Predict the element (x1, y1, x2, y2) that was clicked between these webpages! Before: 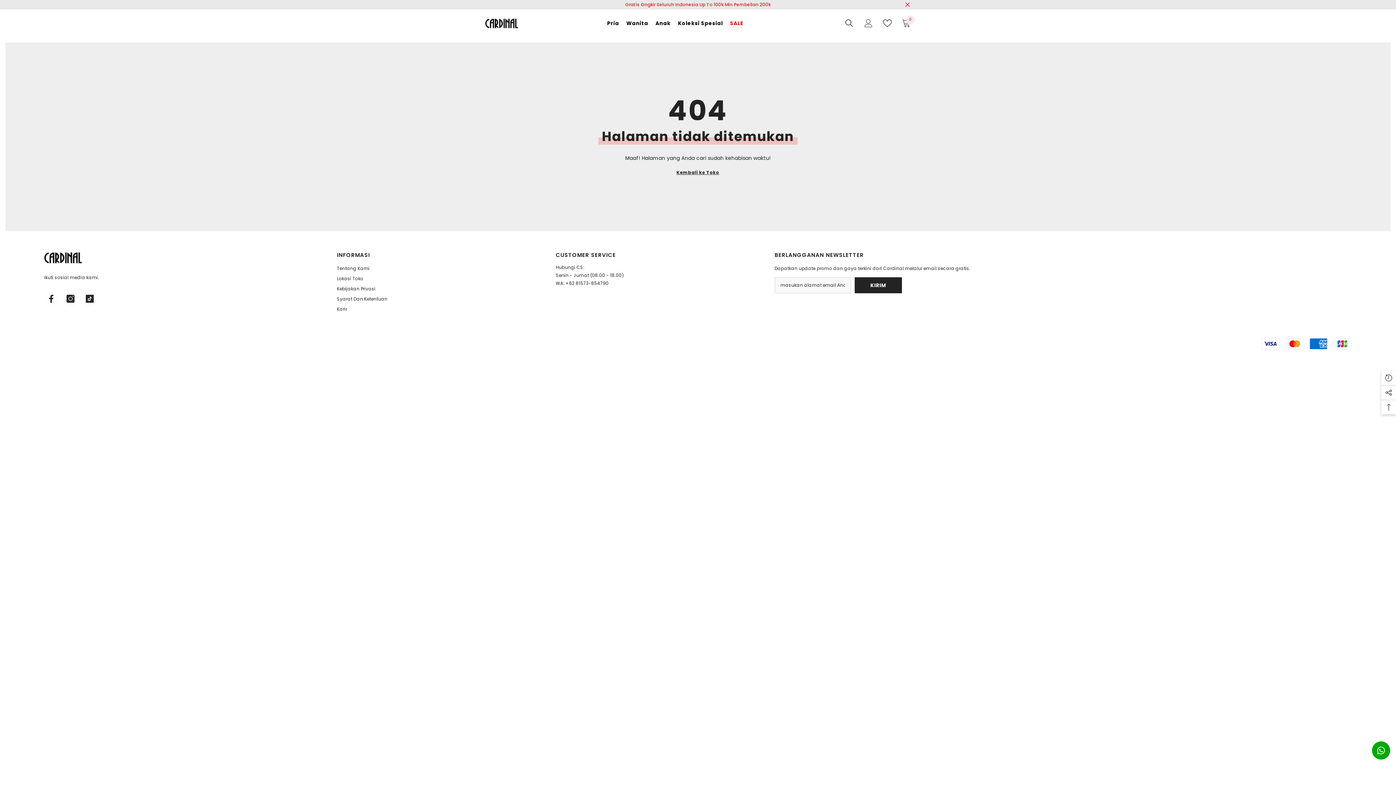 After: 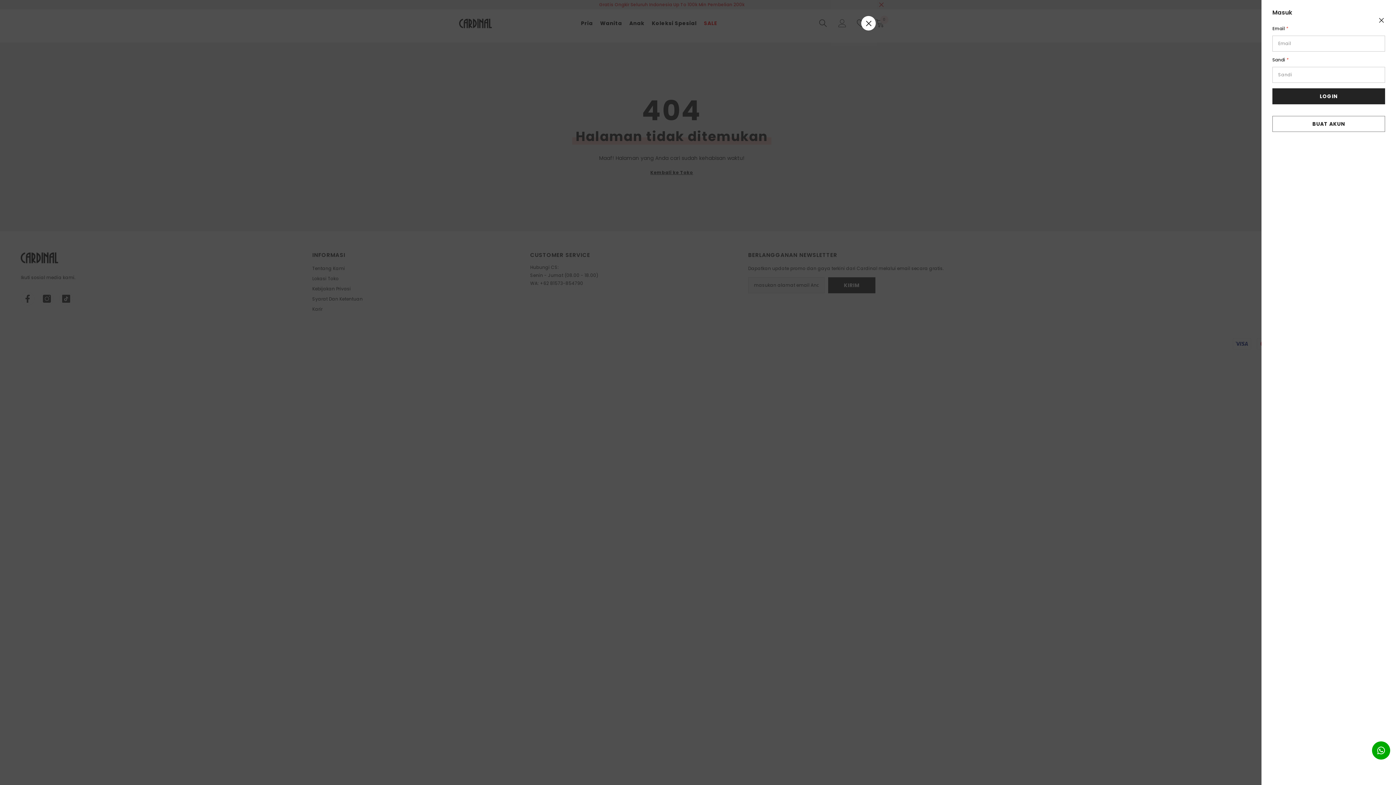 Action: bbox: (864, 18, 873, 27)